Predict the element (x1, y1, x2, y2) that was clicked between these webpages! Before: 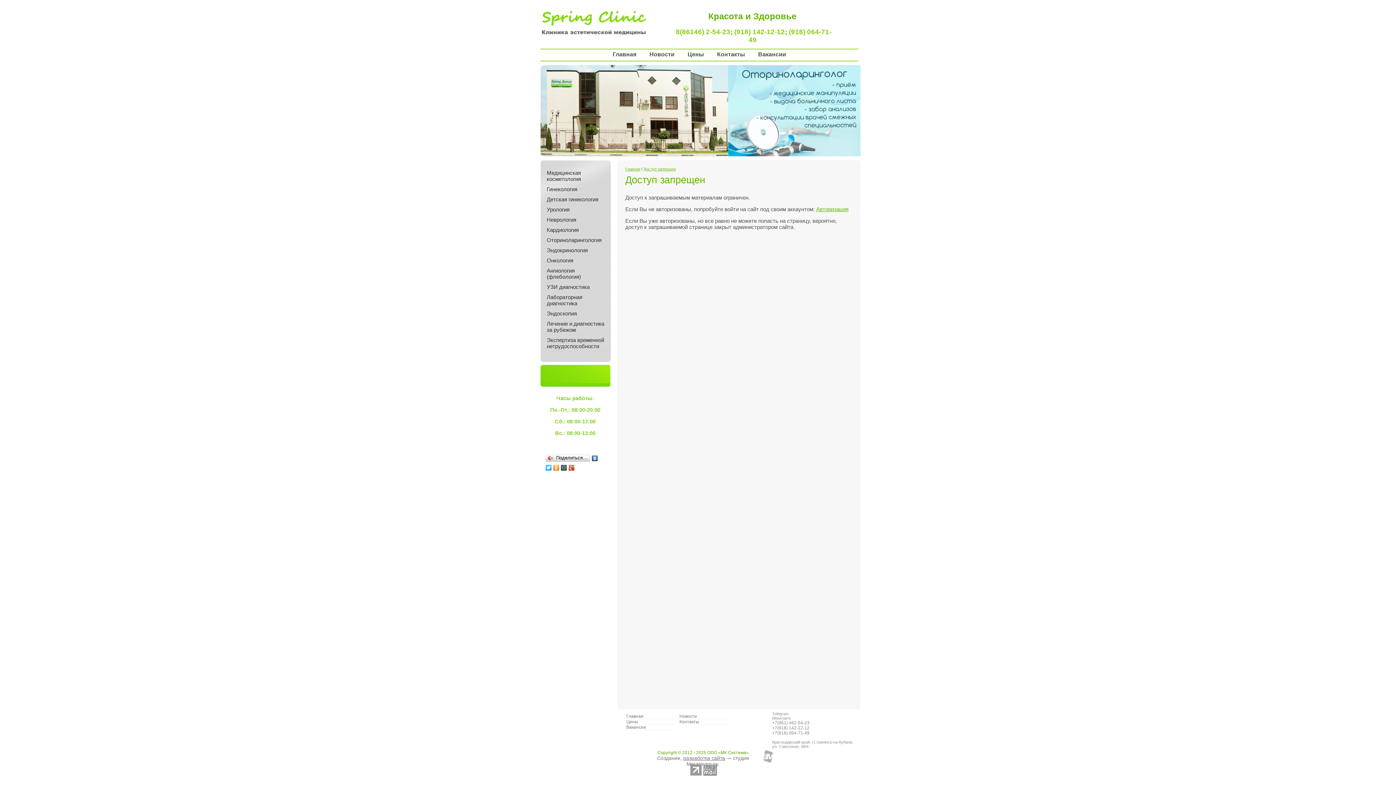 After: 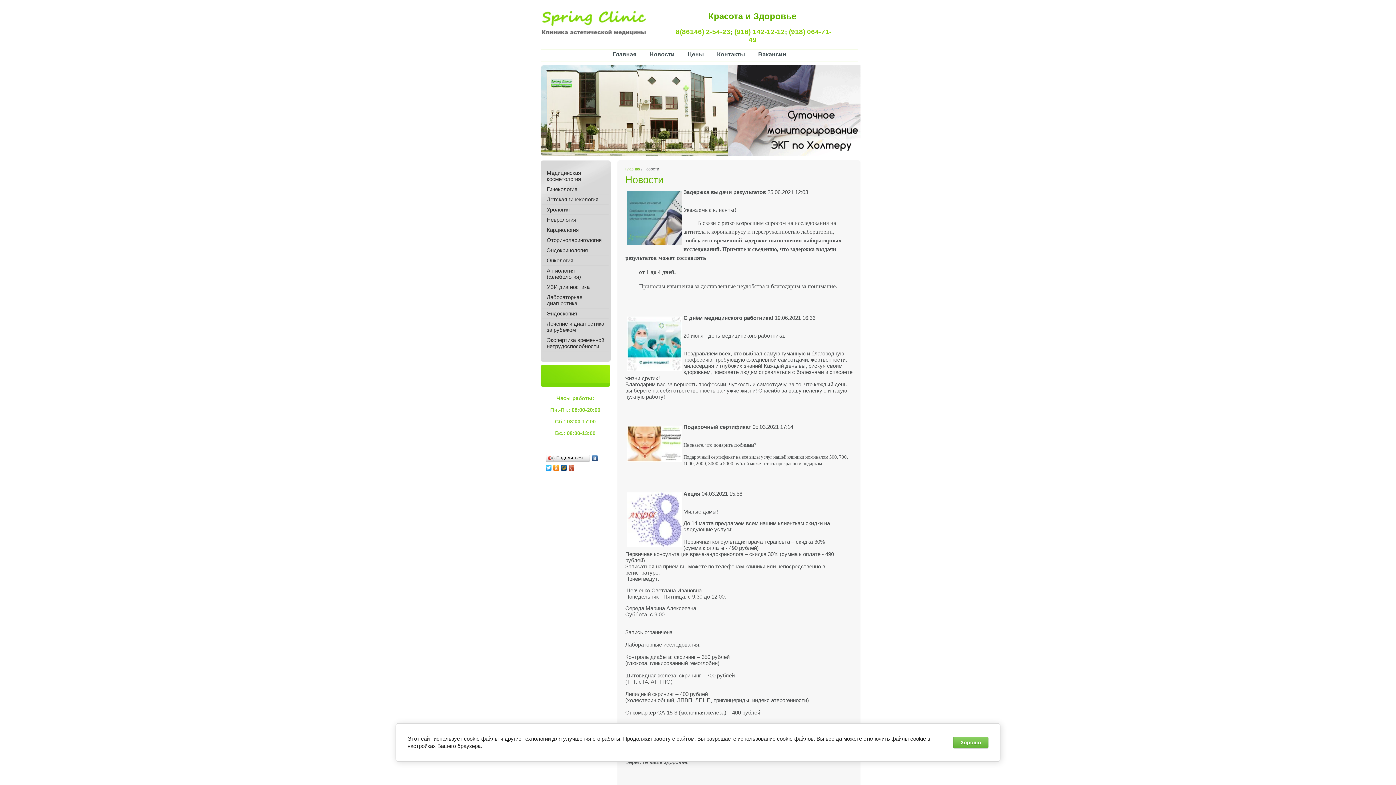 Action: label: Новости bbox: (643, 49, 681, 60)